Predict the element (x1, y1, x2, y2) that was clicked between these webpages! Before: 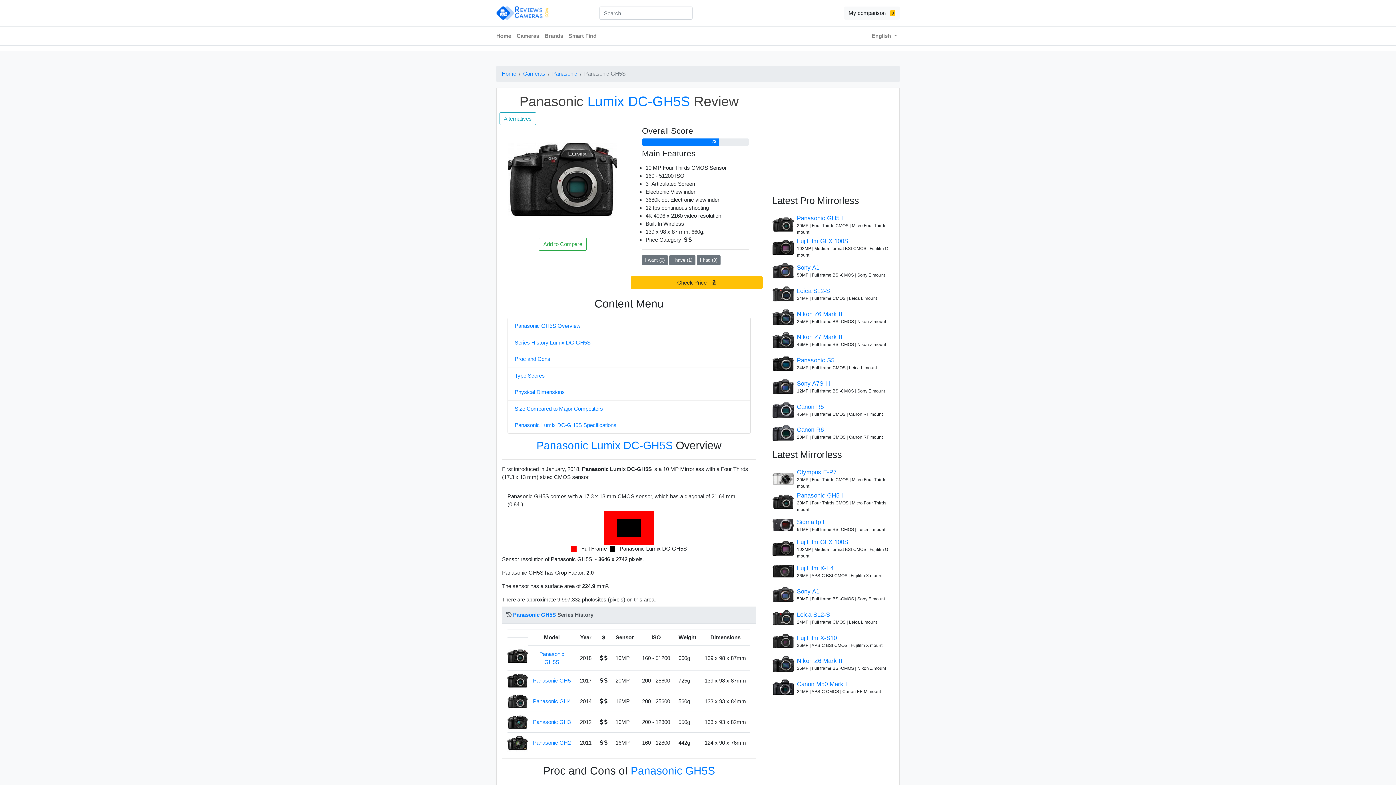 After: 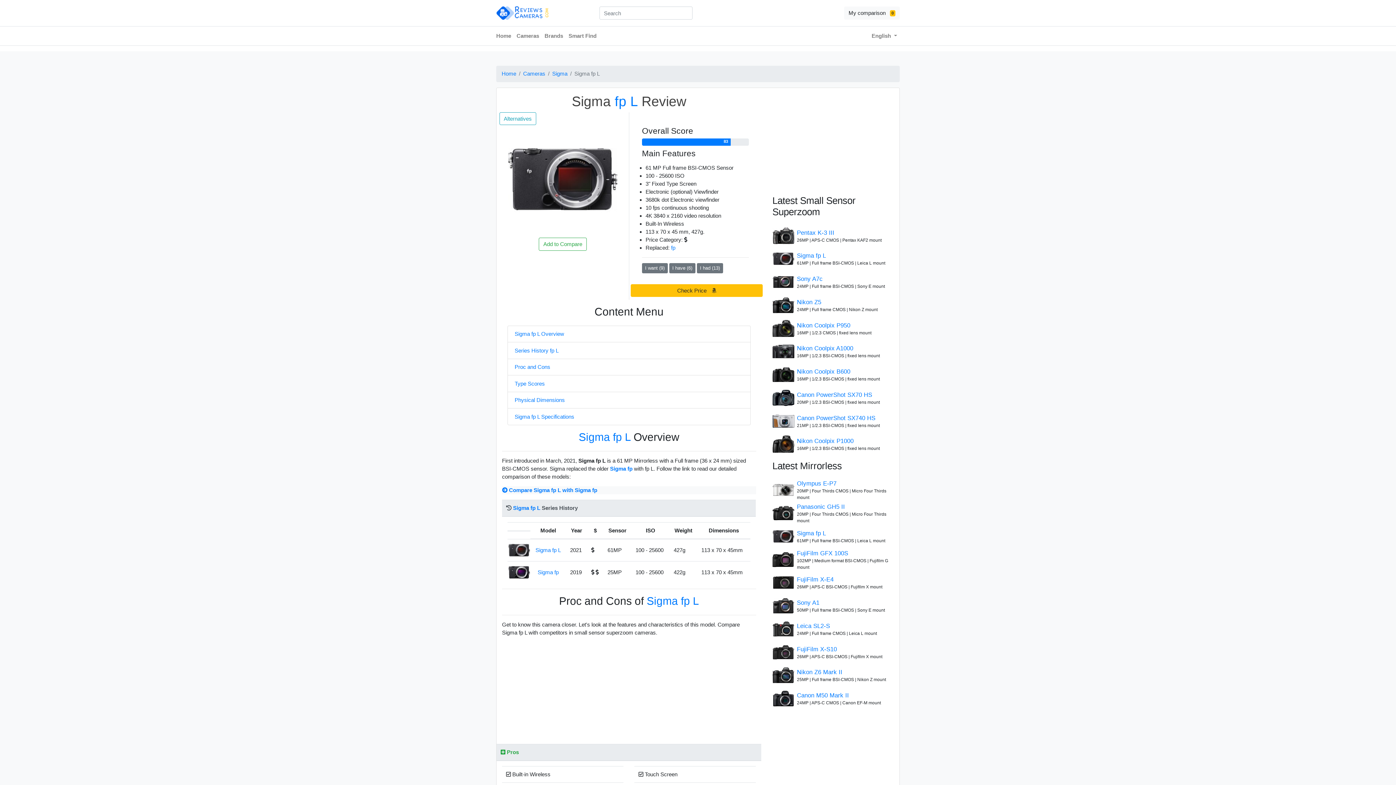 Action: label: Sigma fp L bbox: (797, 518, 826, 525)